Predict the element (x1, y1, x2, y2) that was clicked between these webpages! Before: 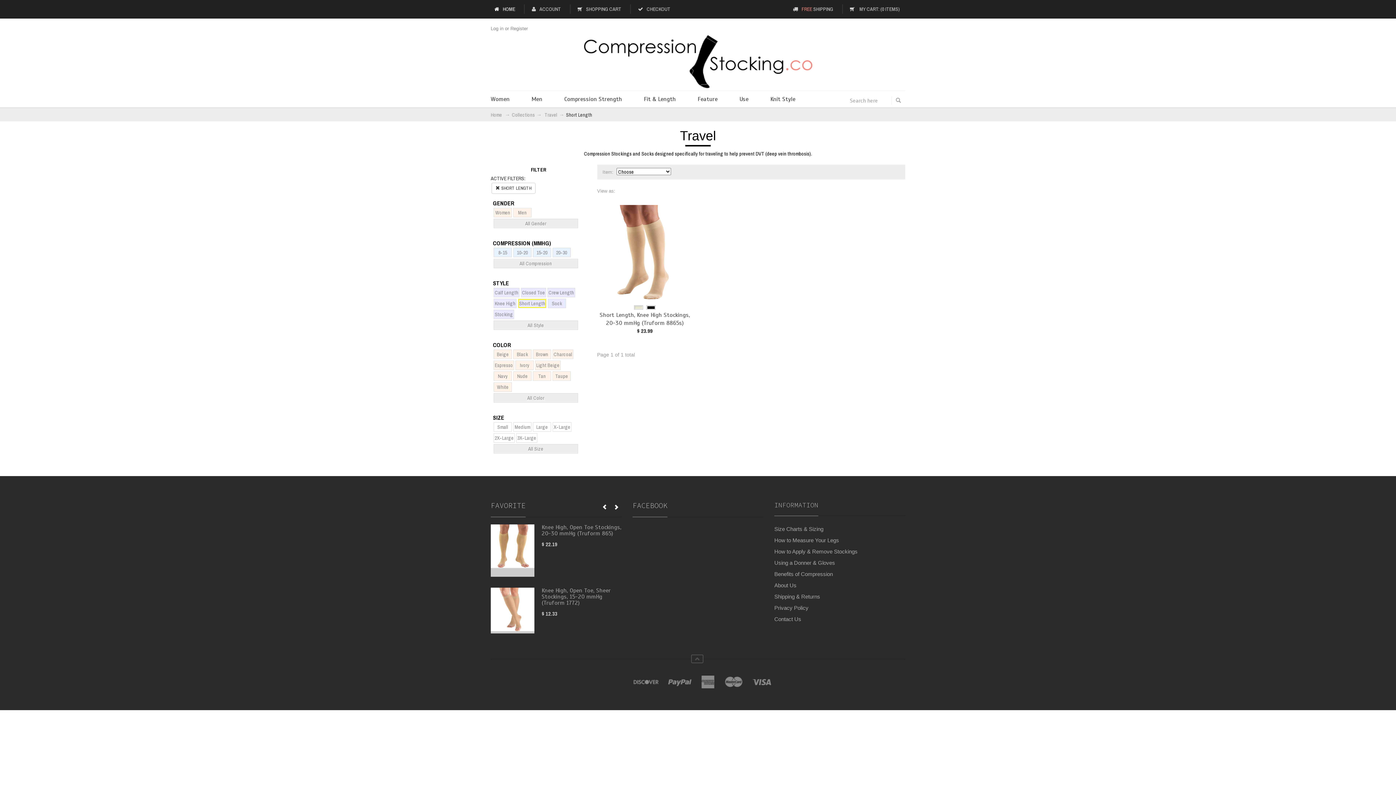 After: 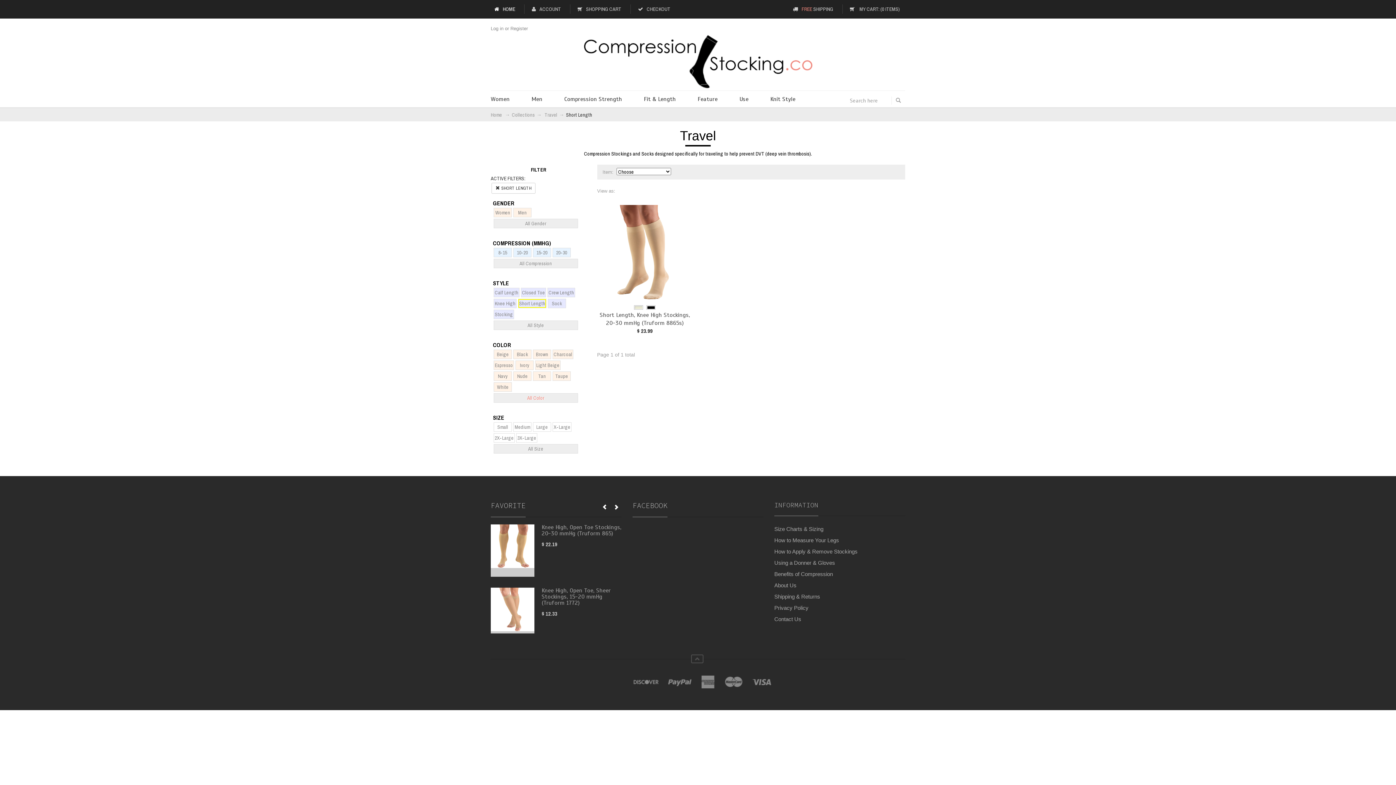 Action: bbox: (527, 394, 544, 401) label: All Color